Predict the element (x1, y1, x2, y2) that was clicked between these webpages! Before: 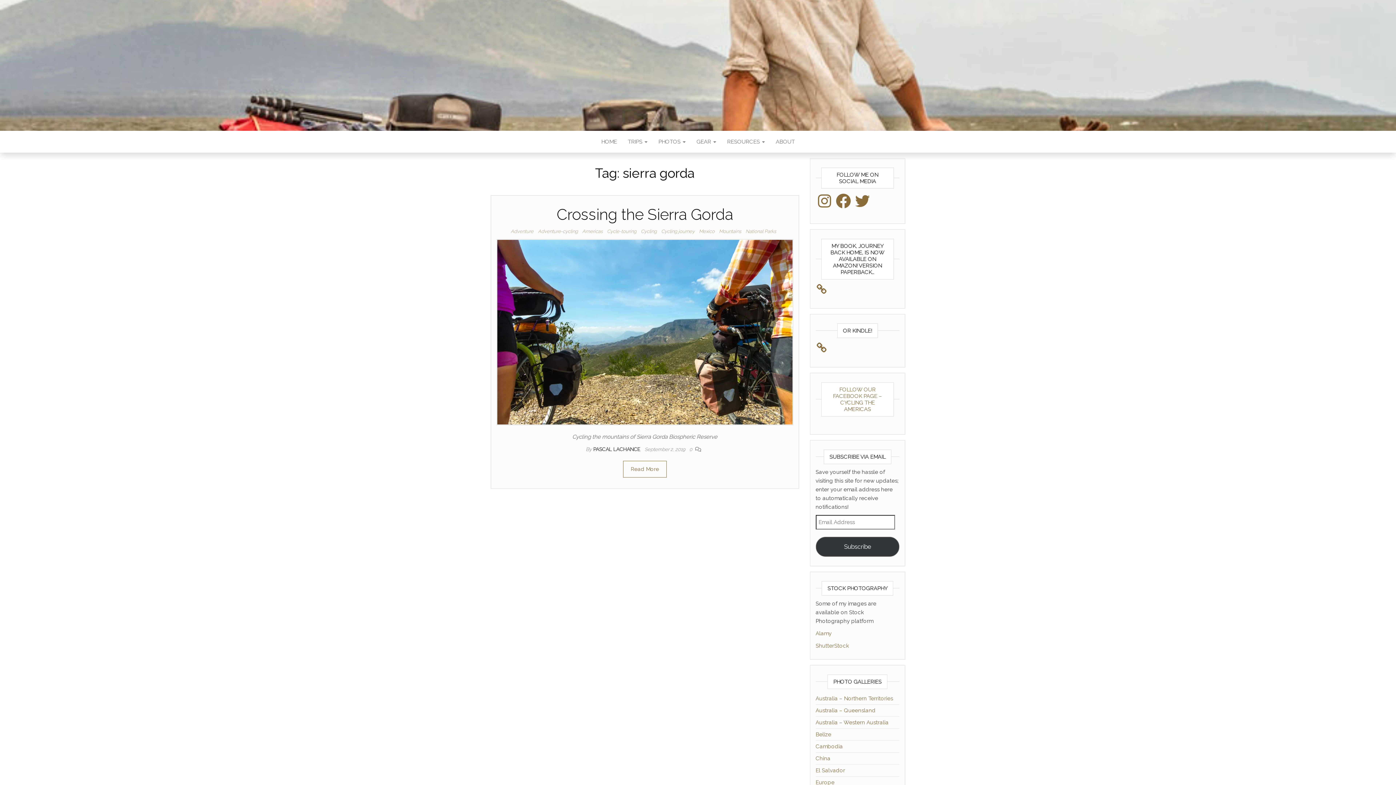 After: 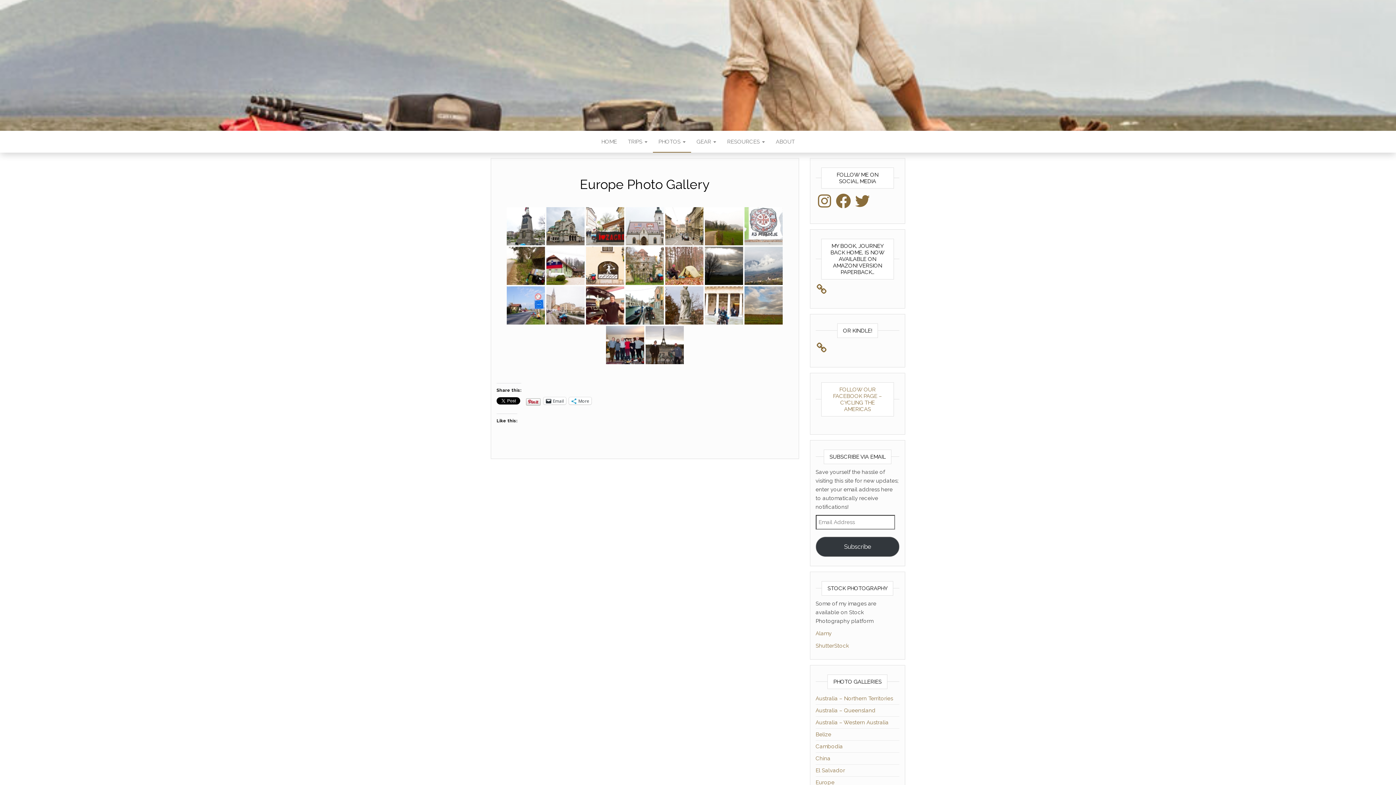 Action: label: Europe bbox: (815, 779, 834, 786)